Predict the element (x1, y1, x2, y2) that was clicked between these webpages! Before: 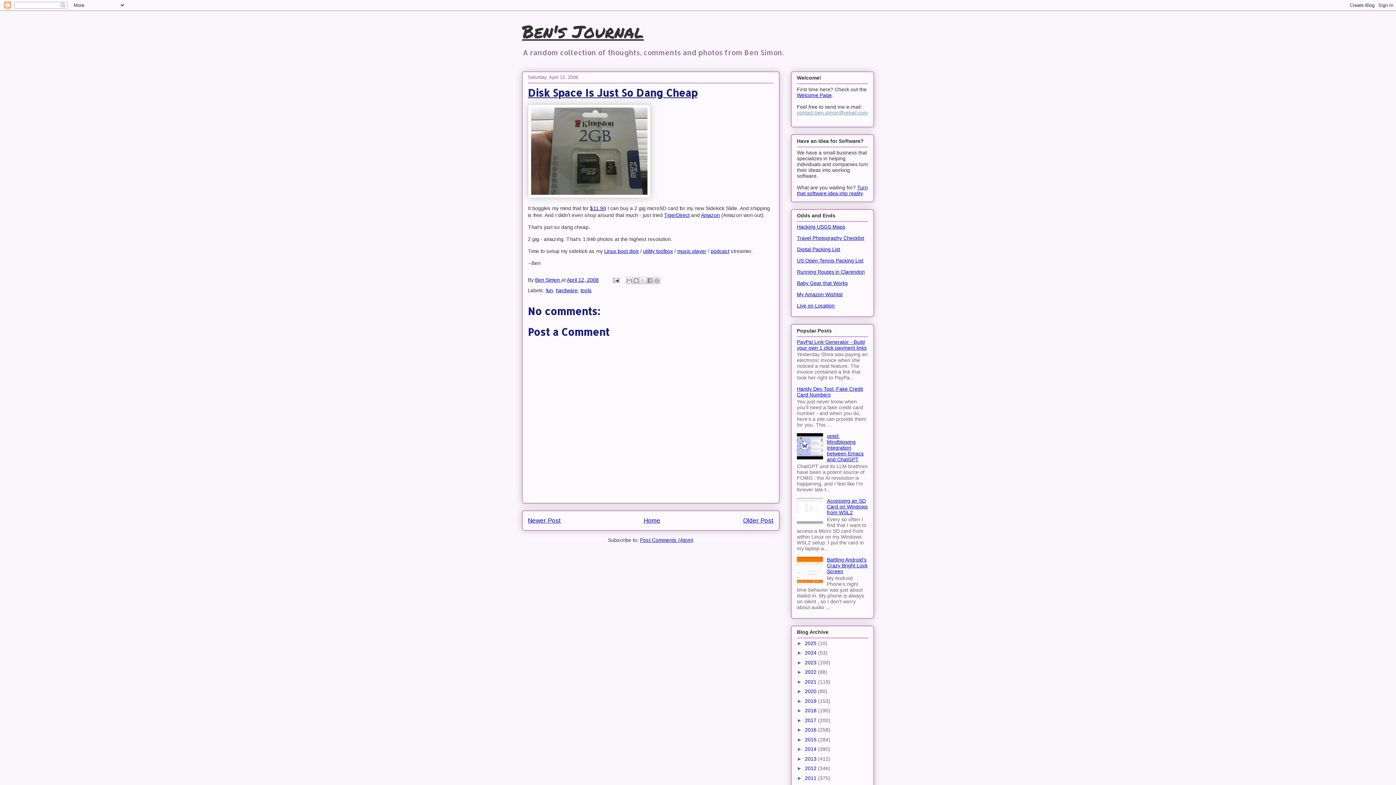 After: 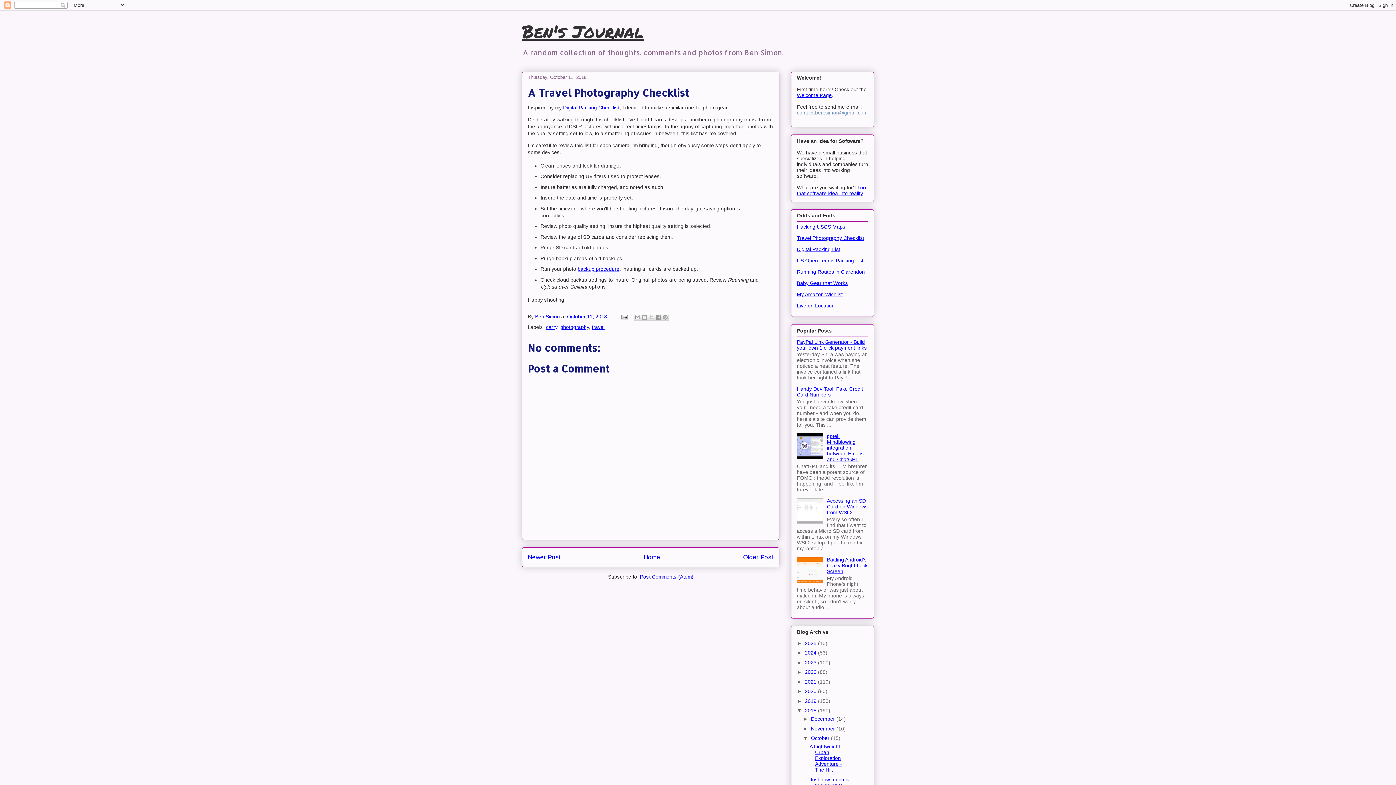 Action: bbox: (797, 235, 864, 241) label: Travel Photography Checklist